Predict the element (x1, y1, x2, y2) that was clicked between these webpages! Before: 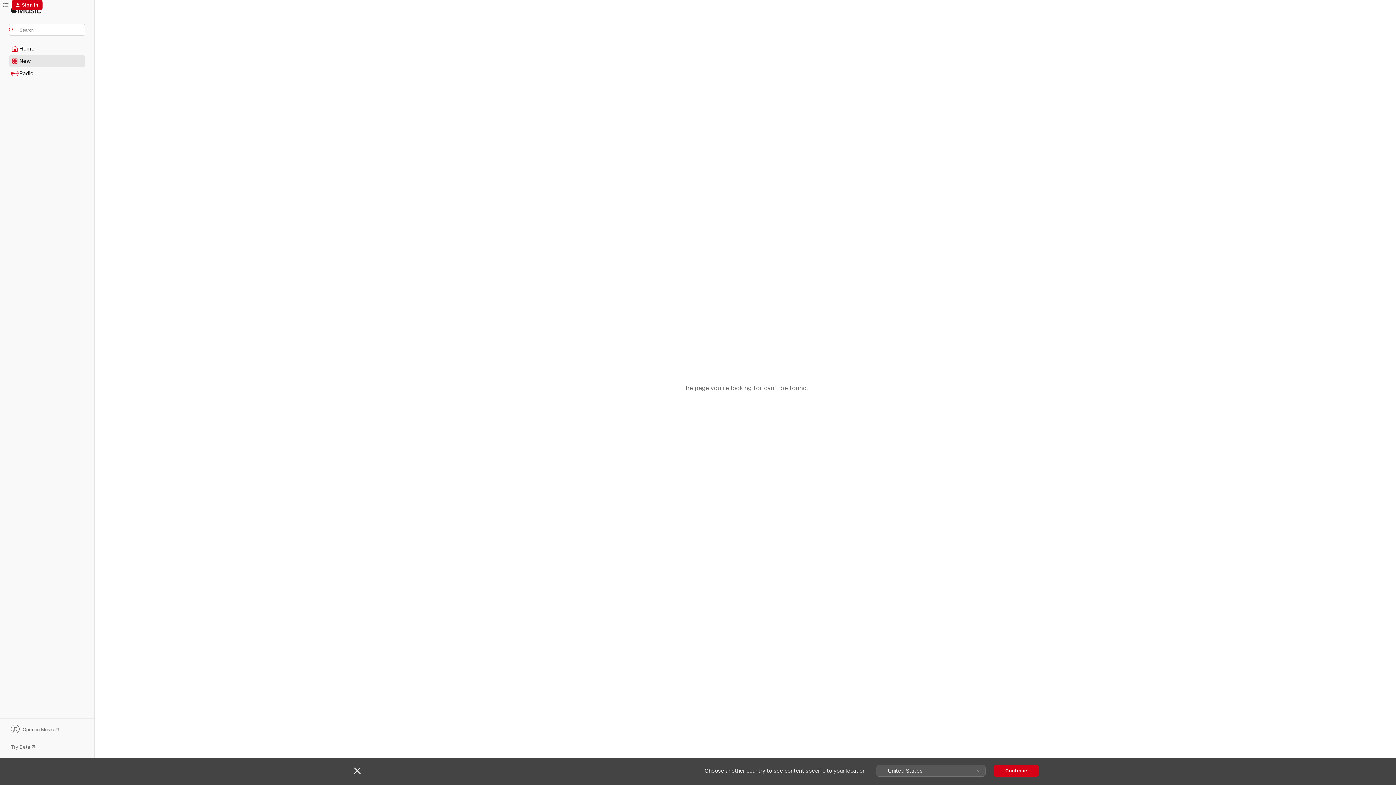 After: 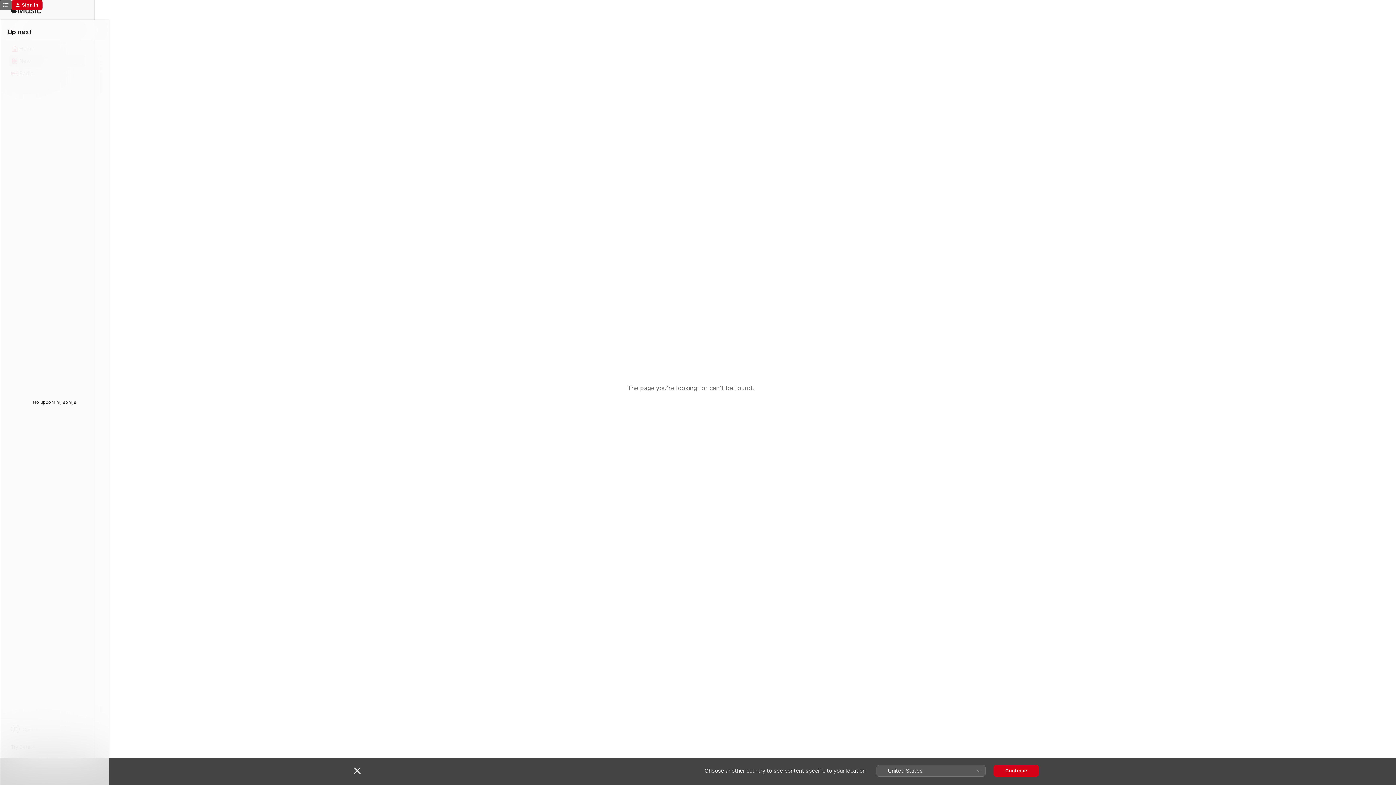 Action: bbox: (0, 0, 11, 10) label: Up next